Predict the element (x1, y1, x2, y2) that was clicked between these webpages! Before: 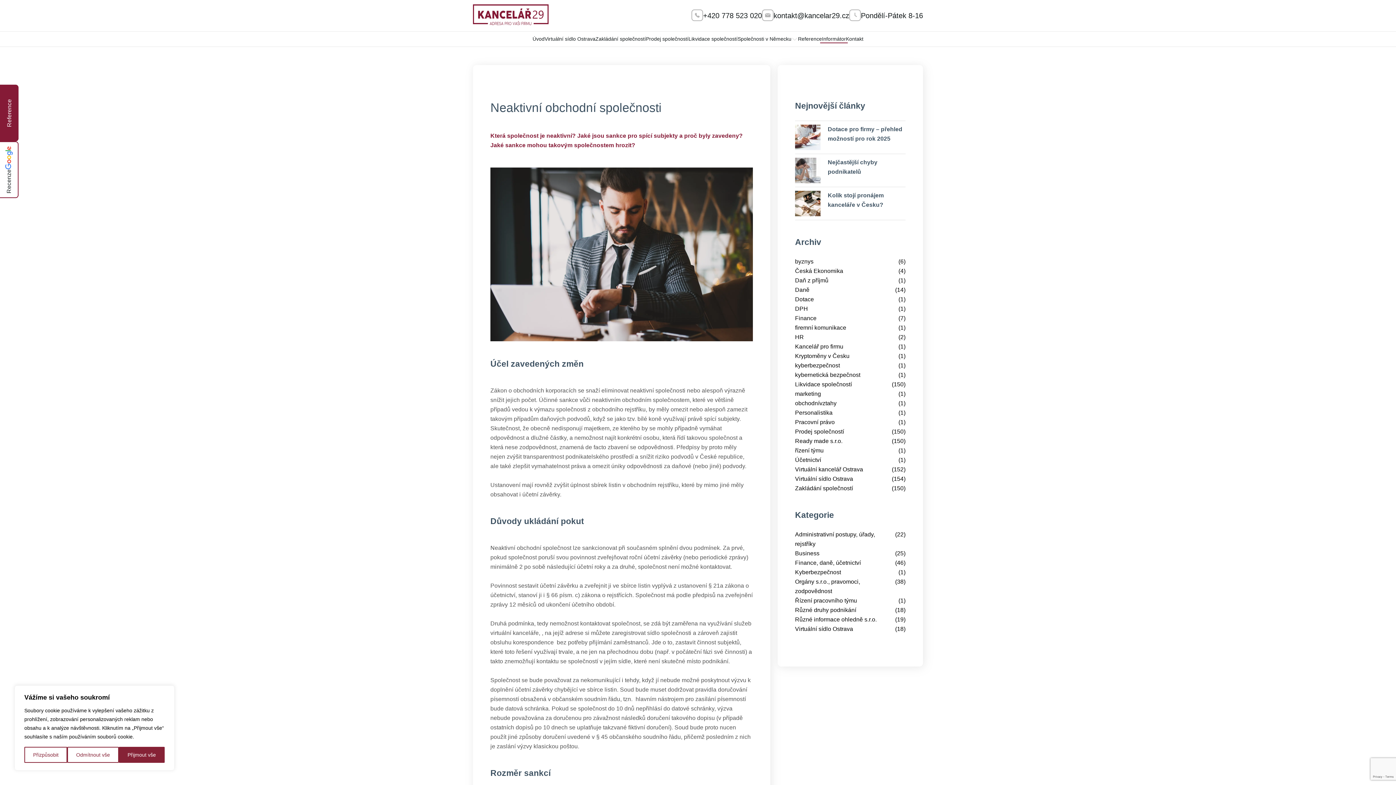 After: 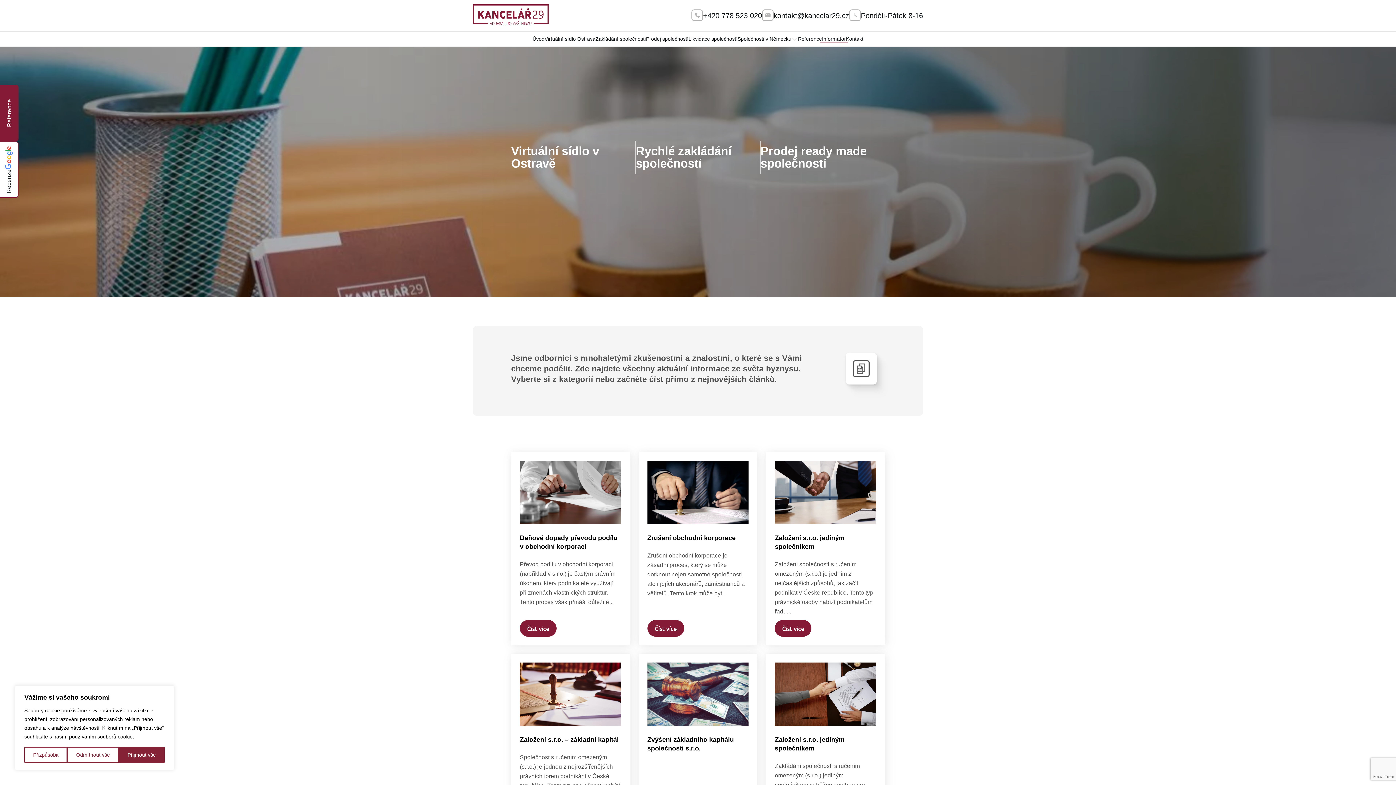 Action: label: Různé informace ohledně s.r.o.
(19) bbox: (795, 615, 905, 624)